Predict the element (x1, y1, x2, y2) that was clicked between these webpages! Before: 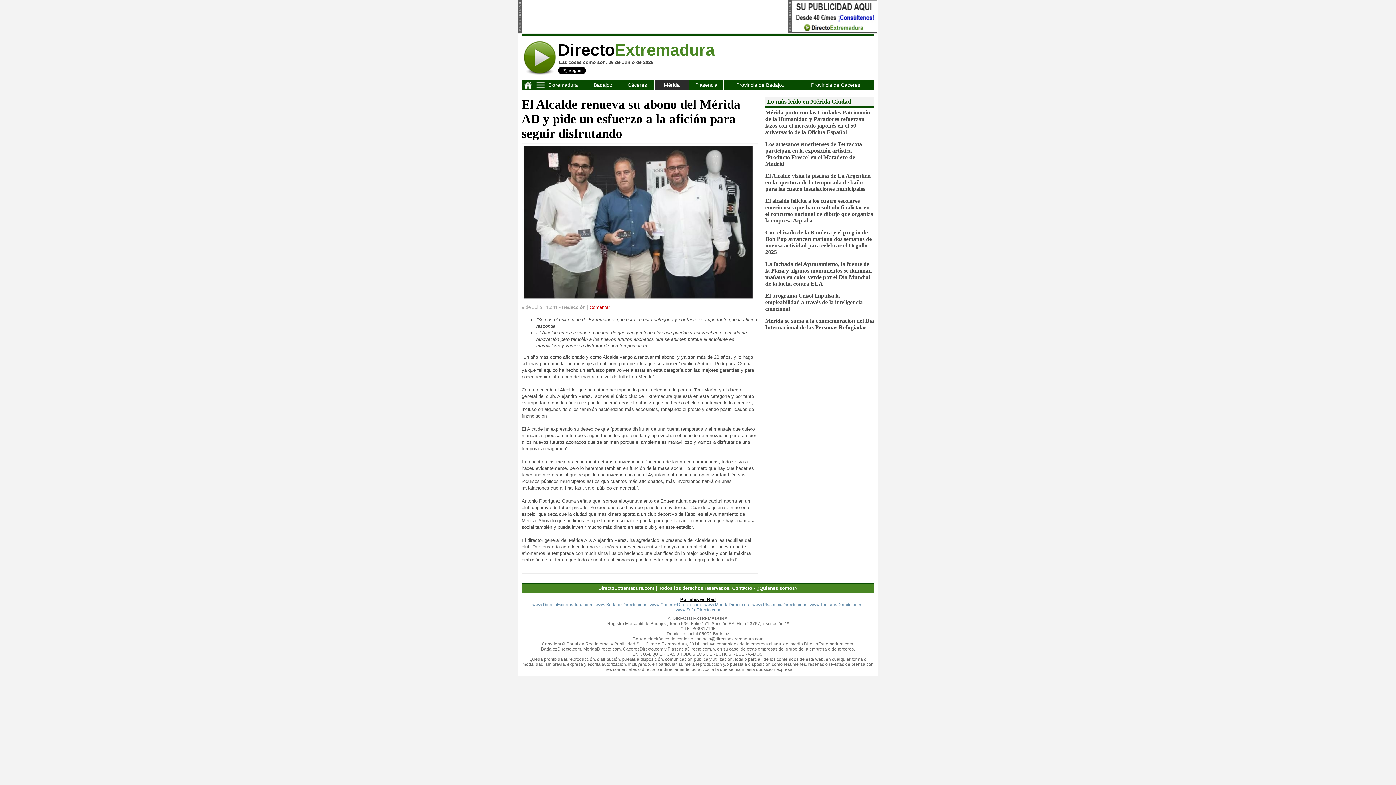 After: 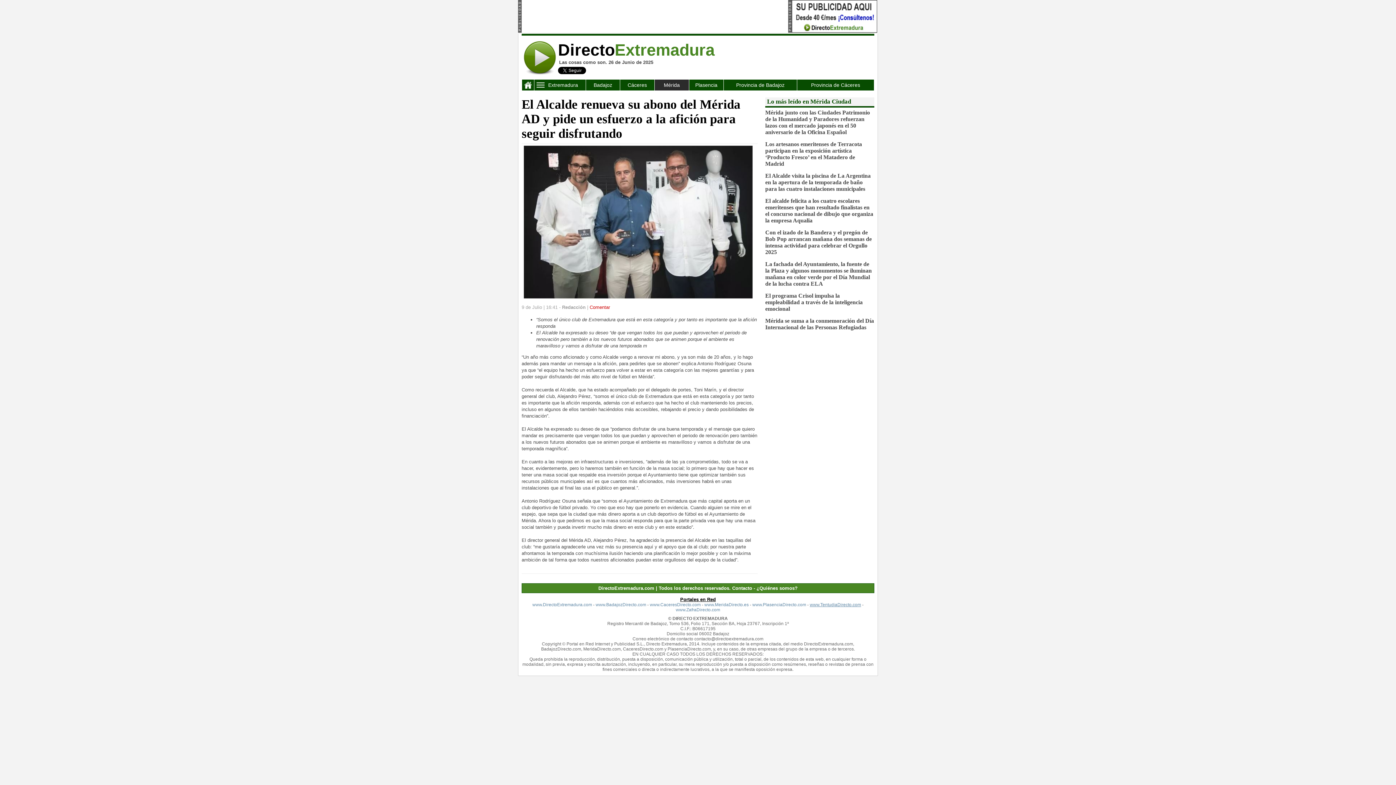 Action: bbox: (810, 602, 861, 607) label: www.TentudiaDirecto.com